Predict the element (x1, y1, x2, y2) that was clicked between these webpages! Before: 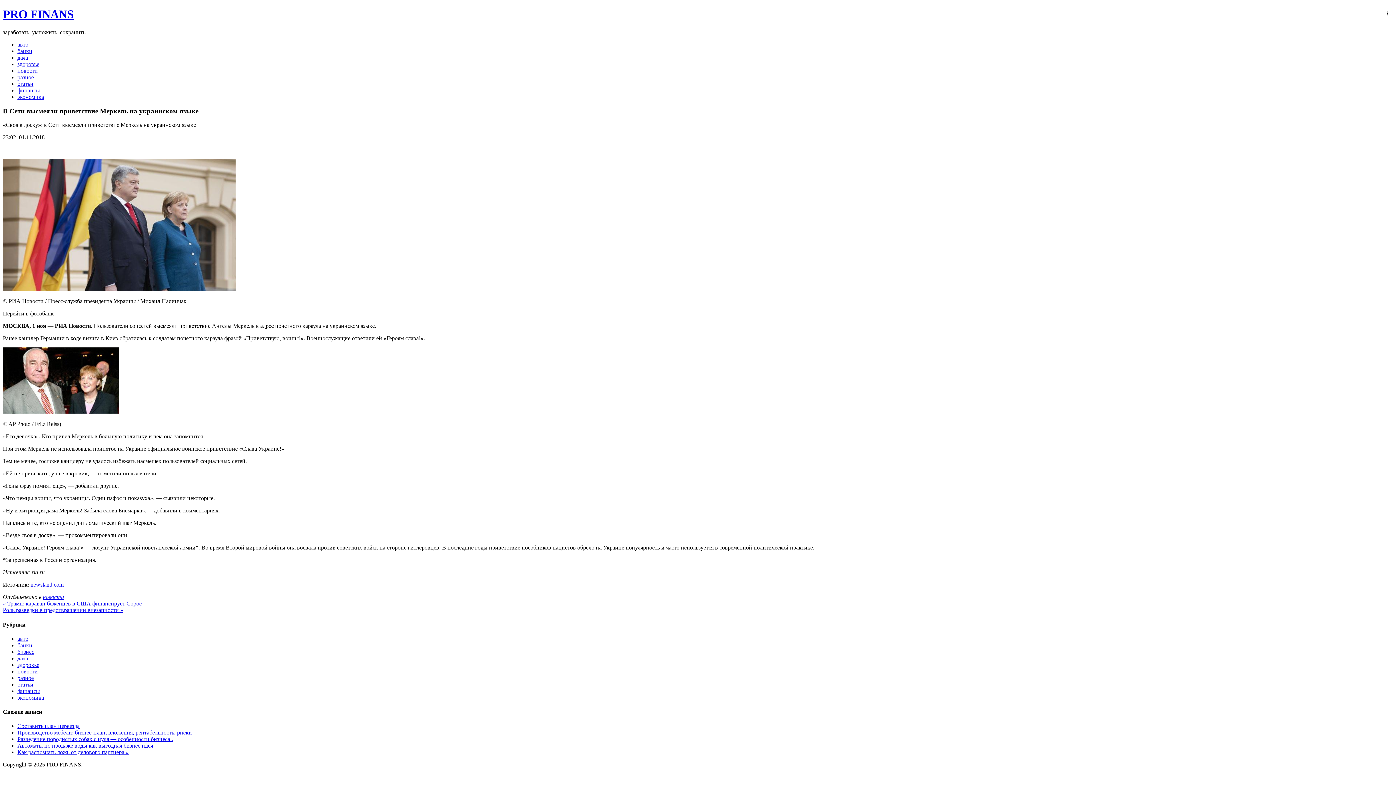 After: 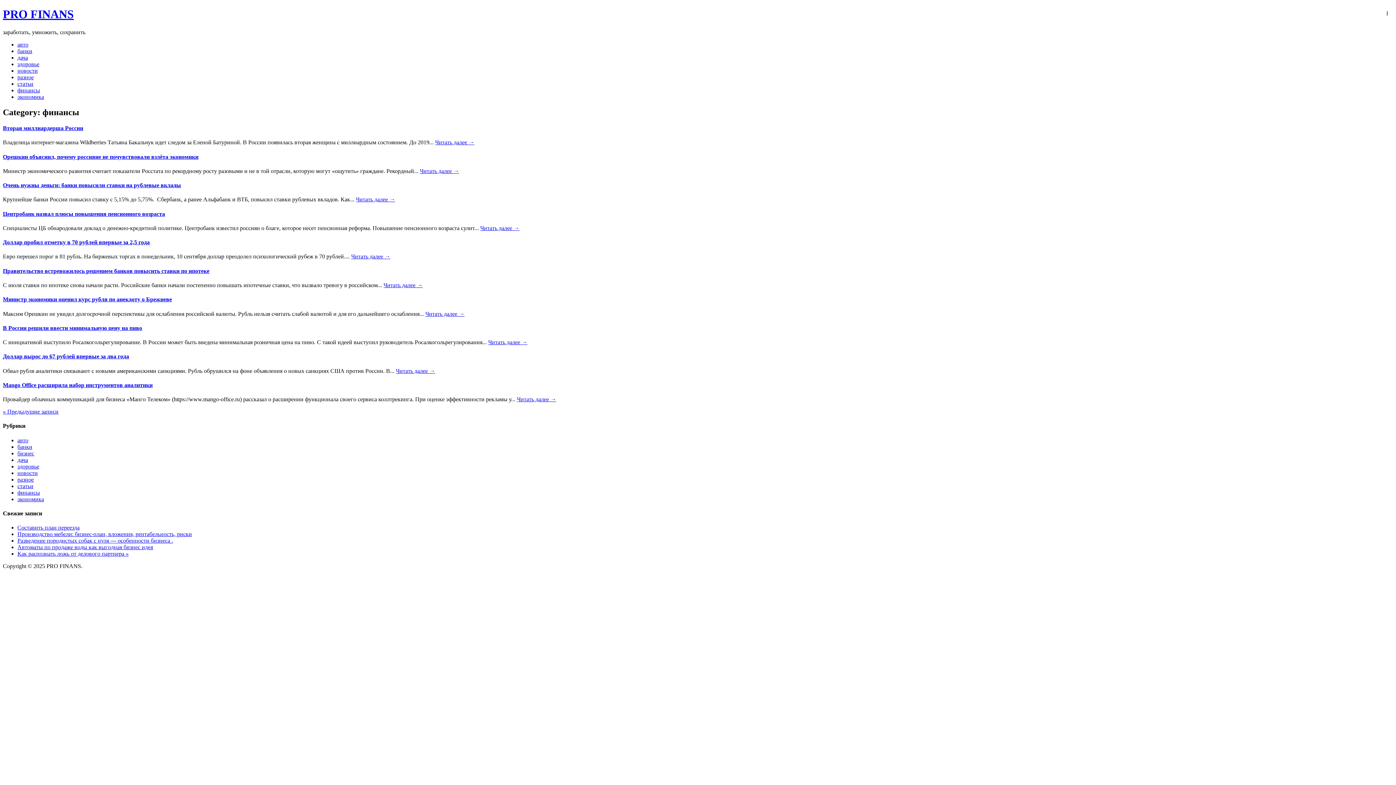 Action: bbox: (17, 87, 40, 93) label: финансы